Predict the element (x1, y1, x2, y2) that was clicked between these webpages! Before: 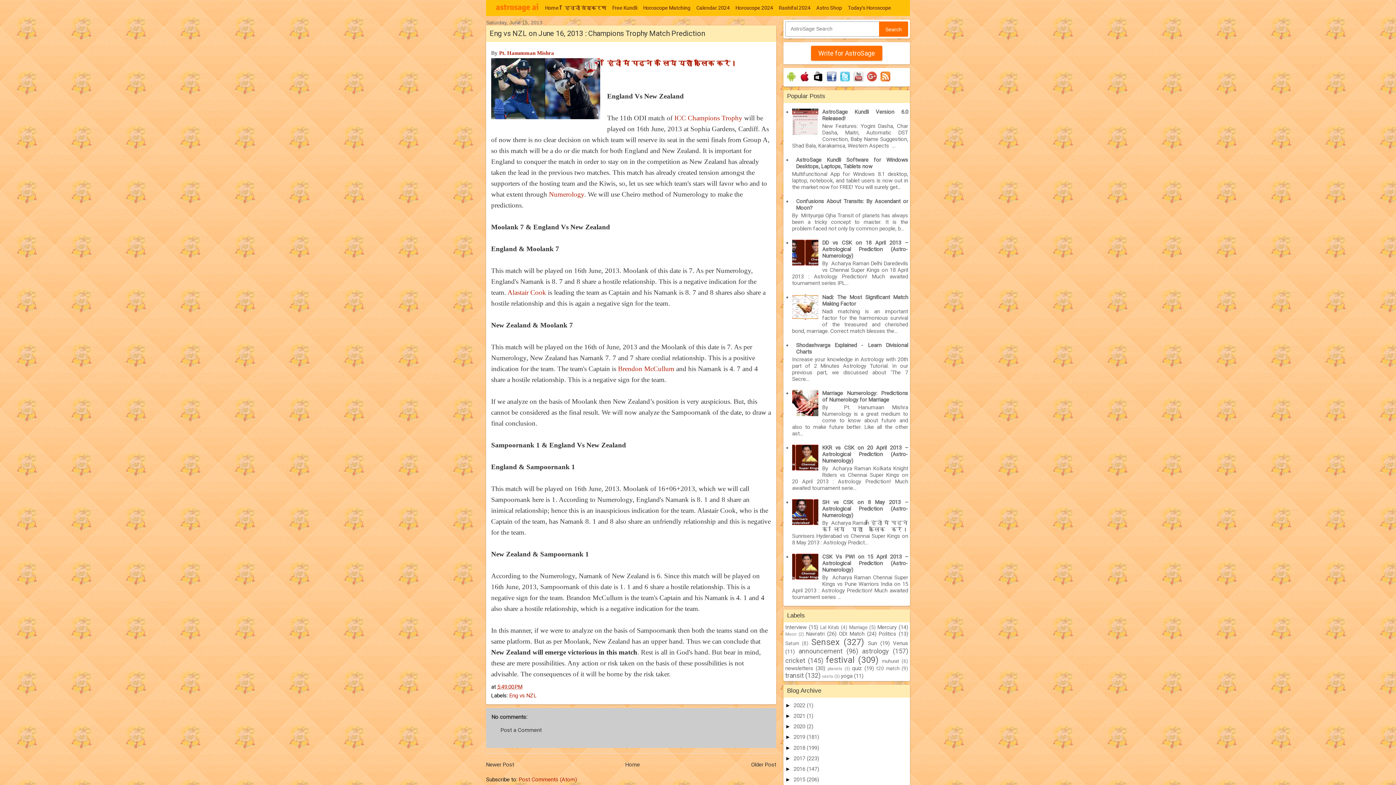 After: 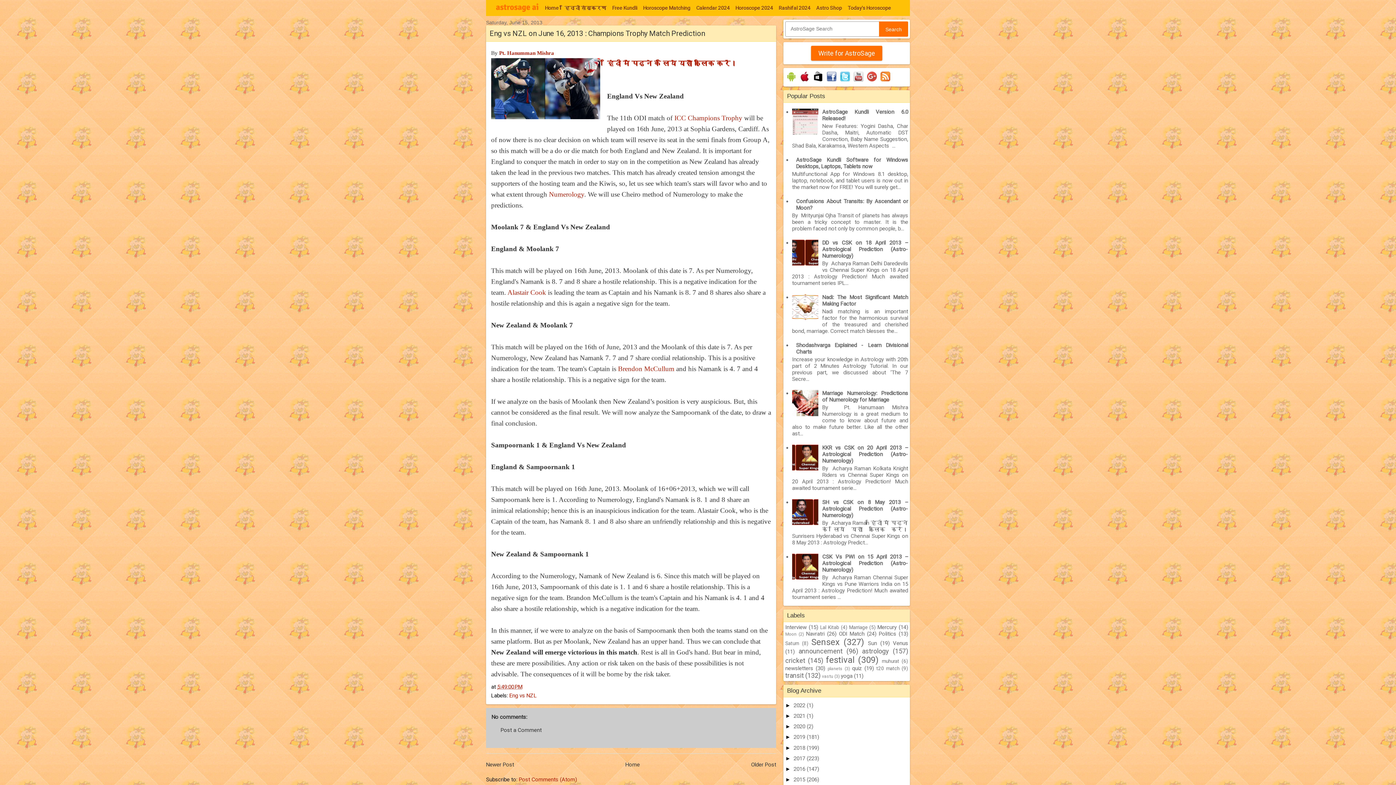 Action: bbox: (792, 411, 820, 417)